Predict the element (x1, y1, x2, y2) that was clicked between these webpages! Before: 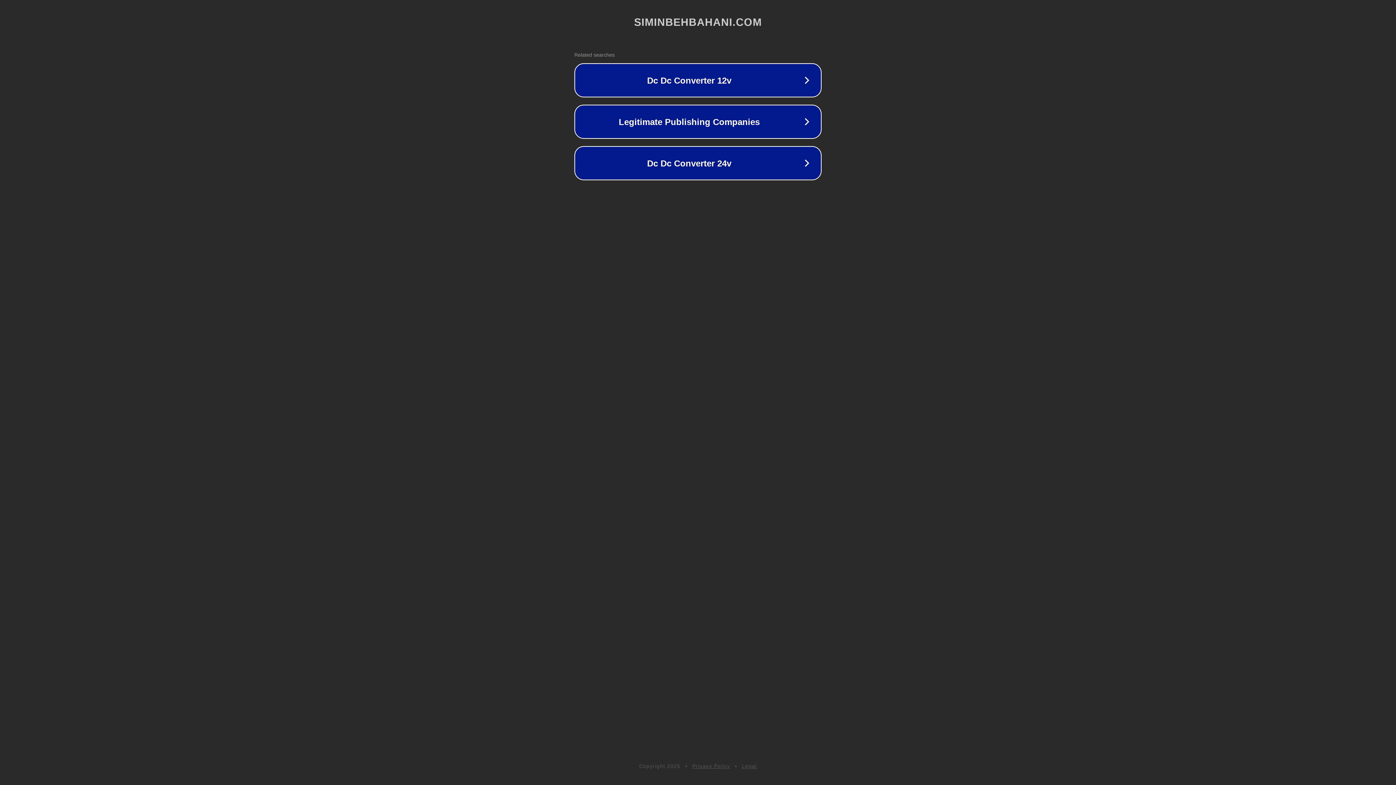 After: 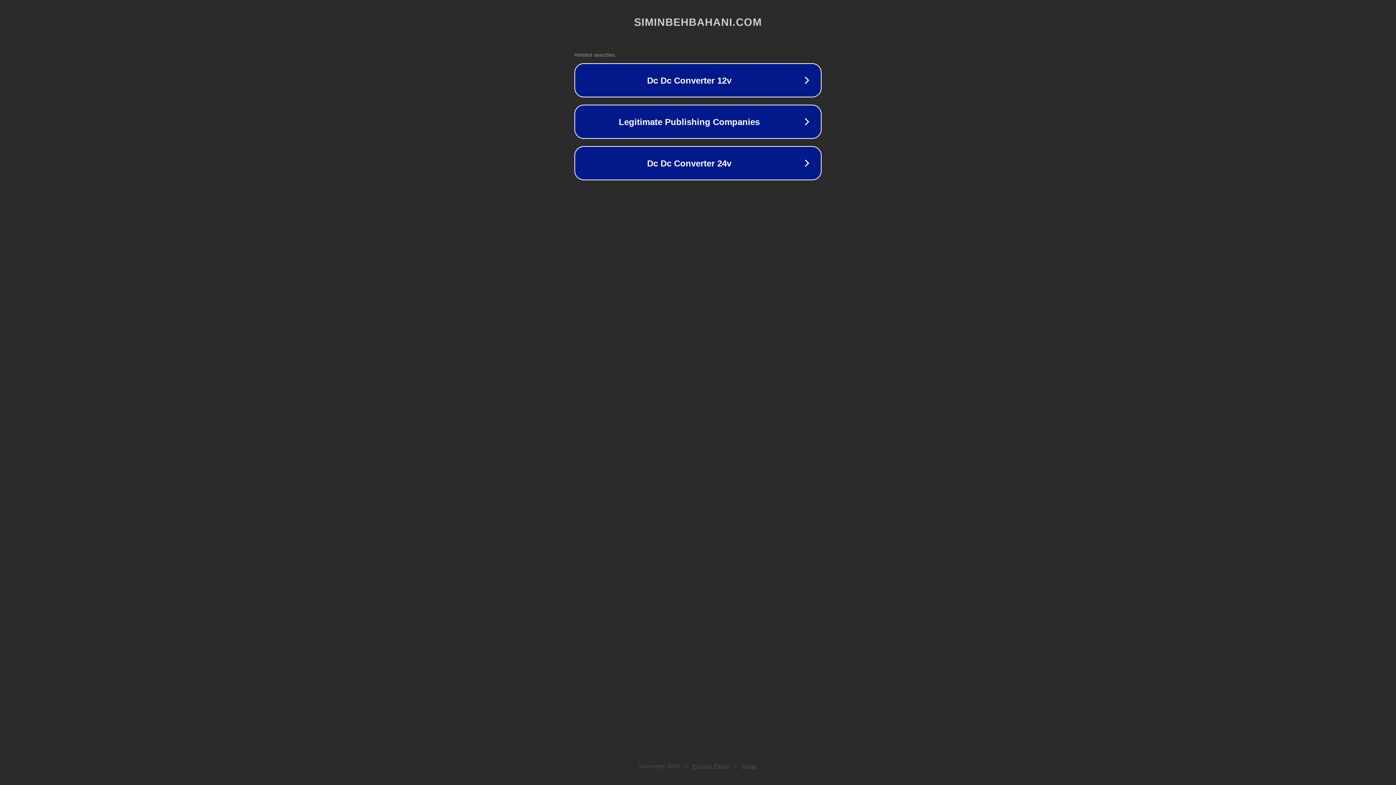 Action: bbox: (742, 763, 757, 769) label: Legal